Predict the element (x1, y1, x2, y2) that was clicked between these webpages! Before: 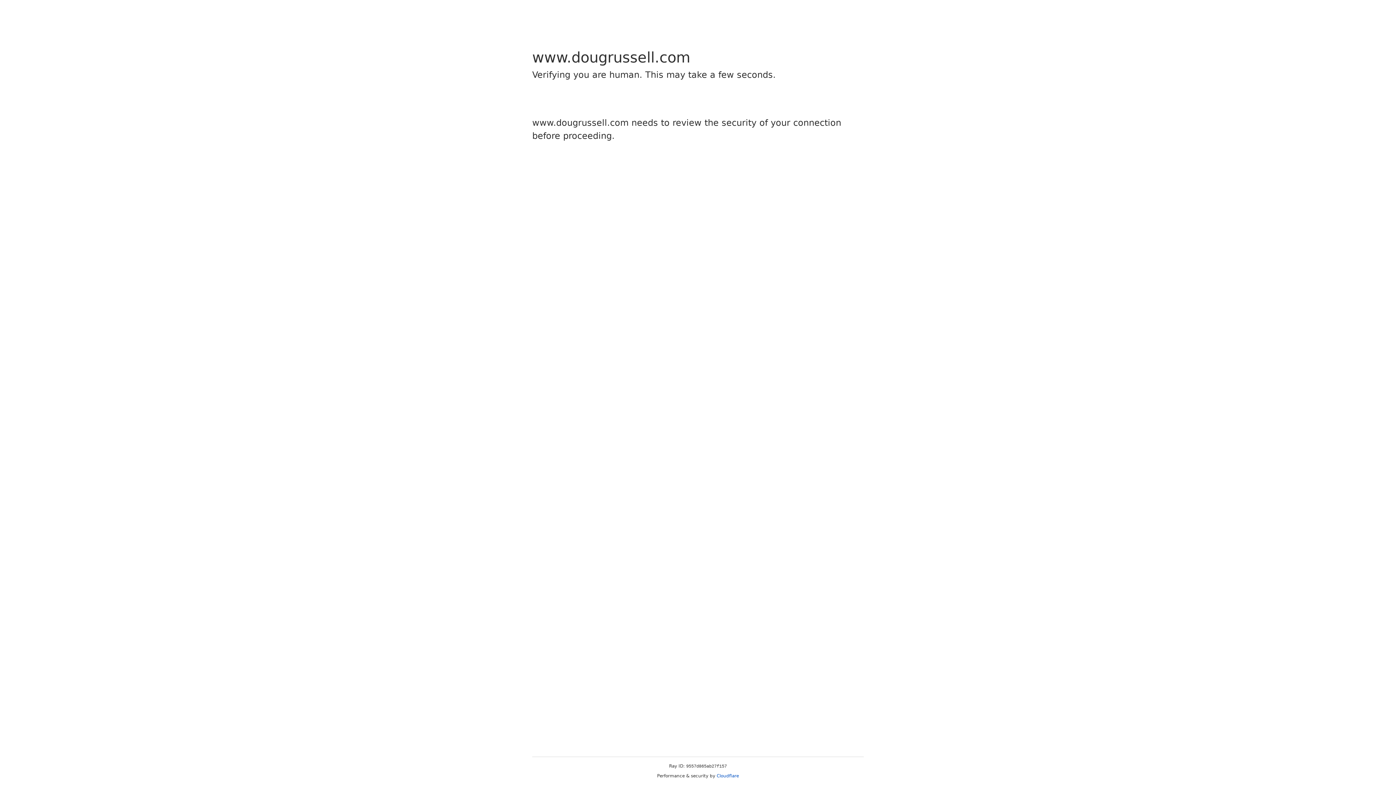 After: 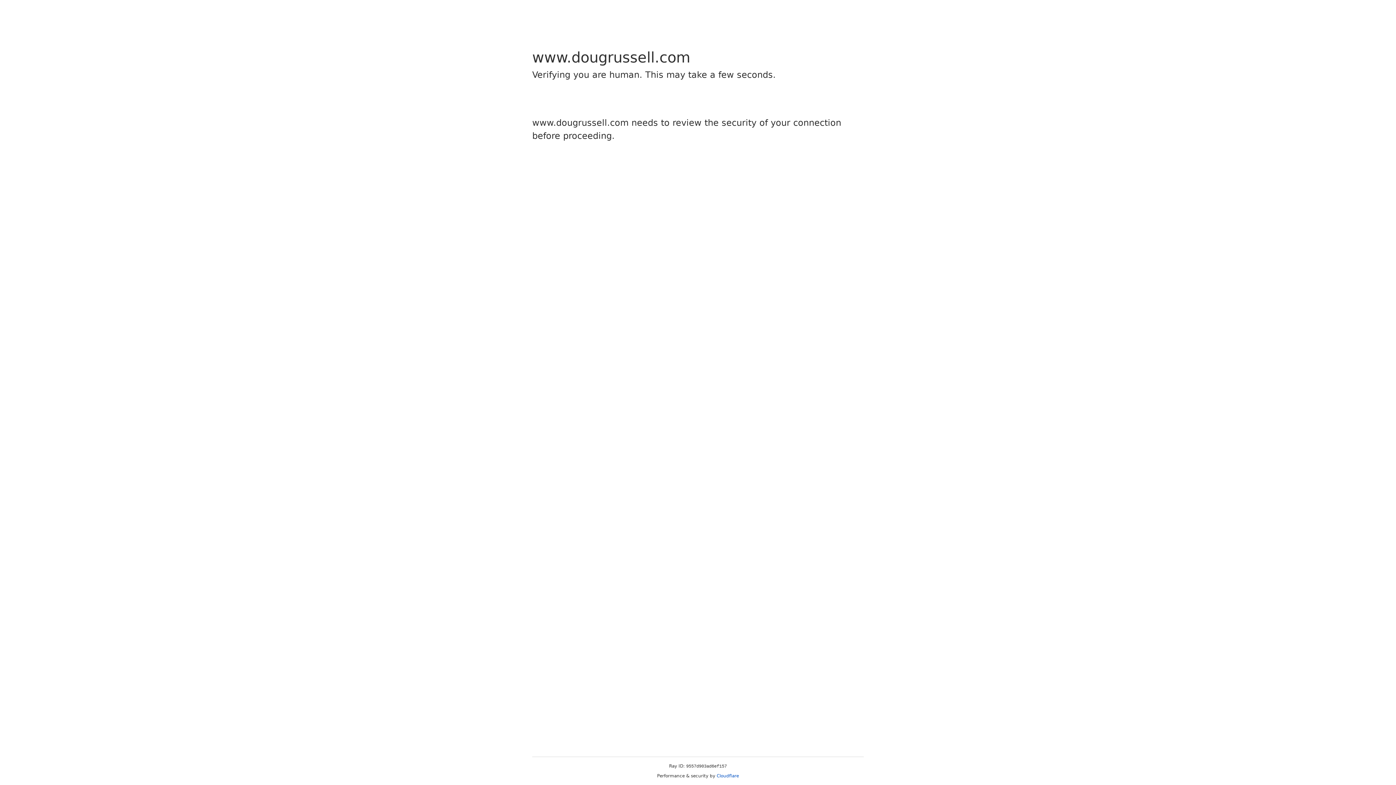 Action: bbox: (716, 773, 739, 778) label: Cloudflare